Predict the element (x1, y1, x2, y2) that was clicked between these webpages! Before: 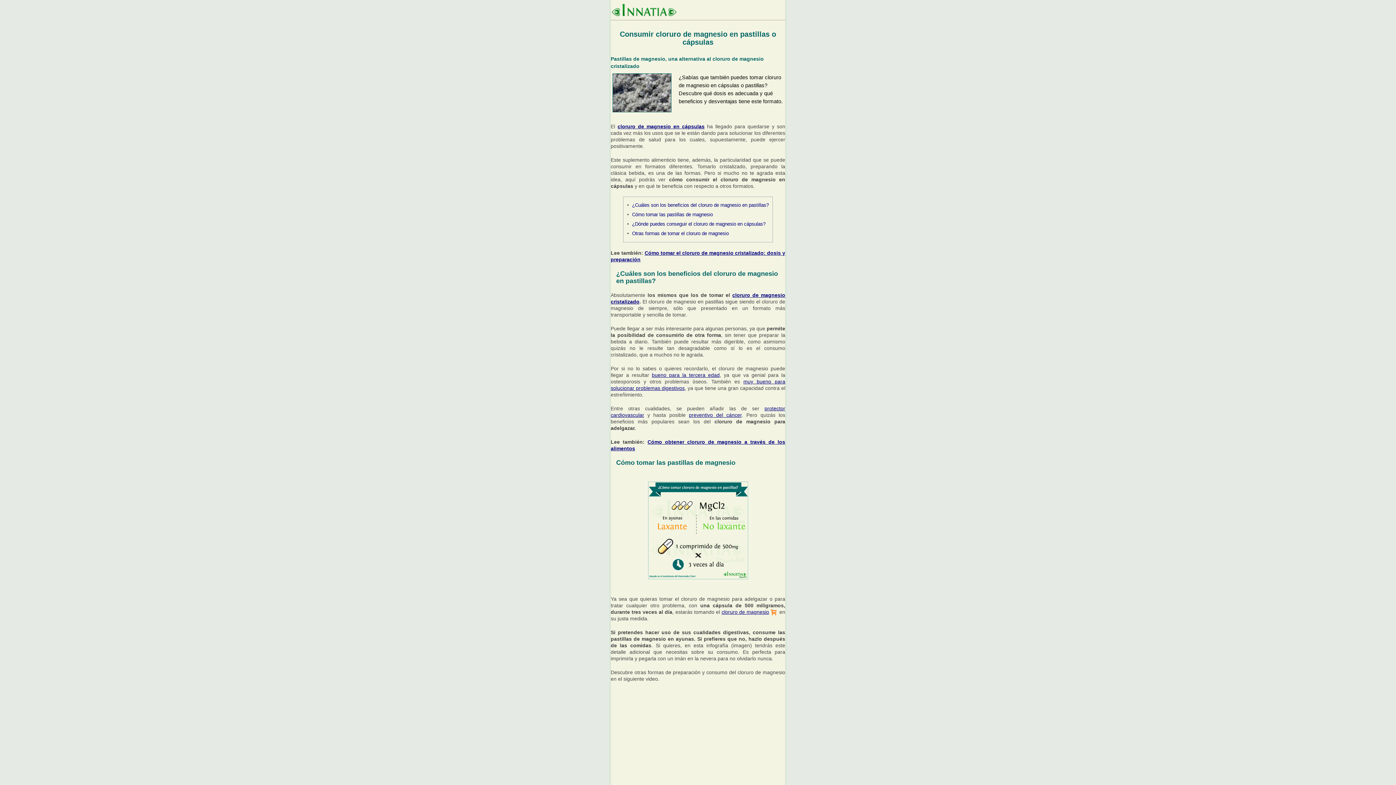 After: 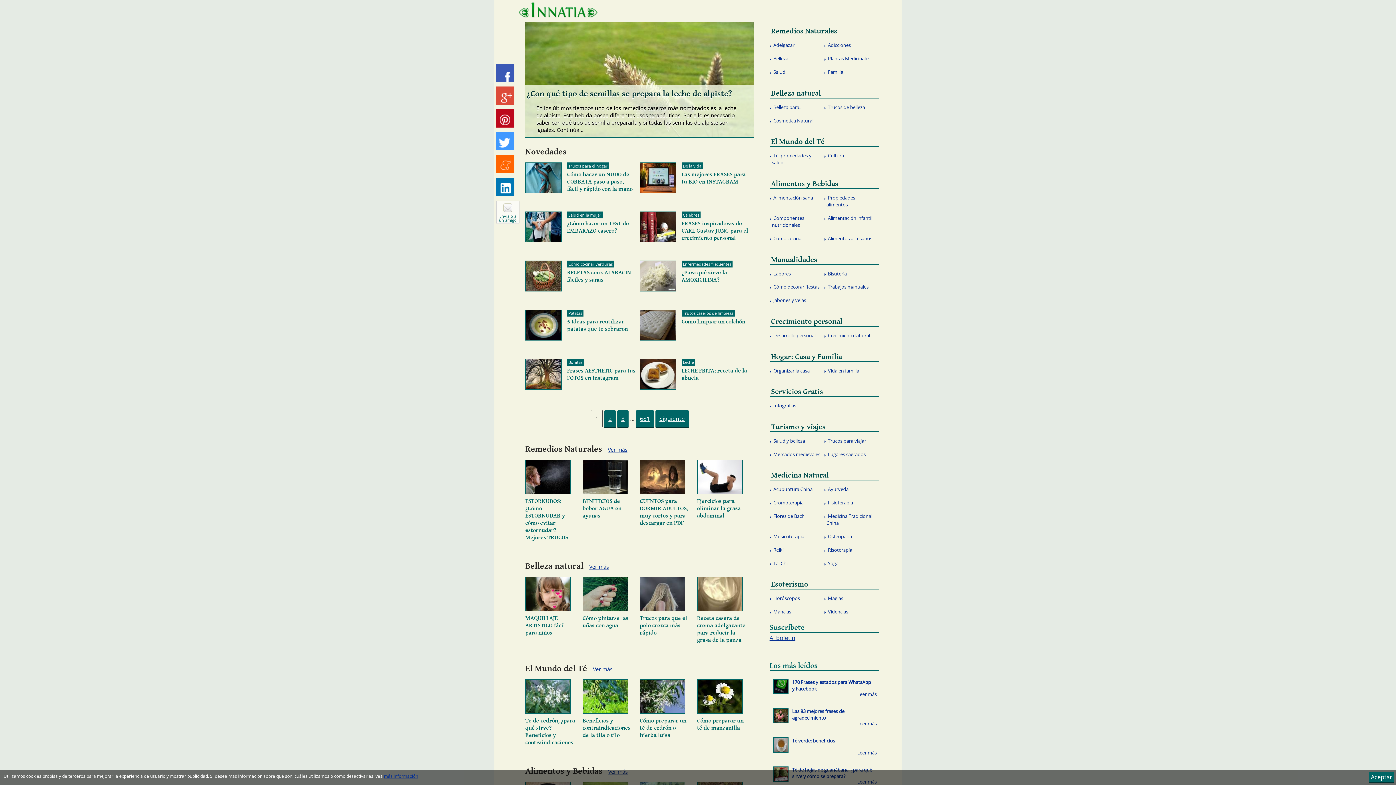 Action: bbox: (611, 3, 676, 18)